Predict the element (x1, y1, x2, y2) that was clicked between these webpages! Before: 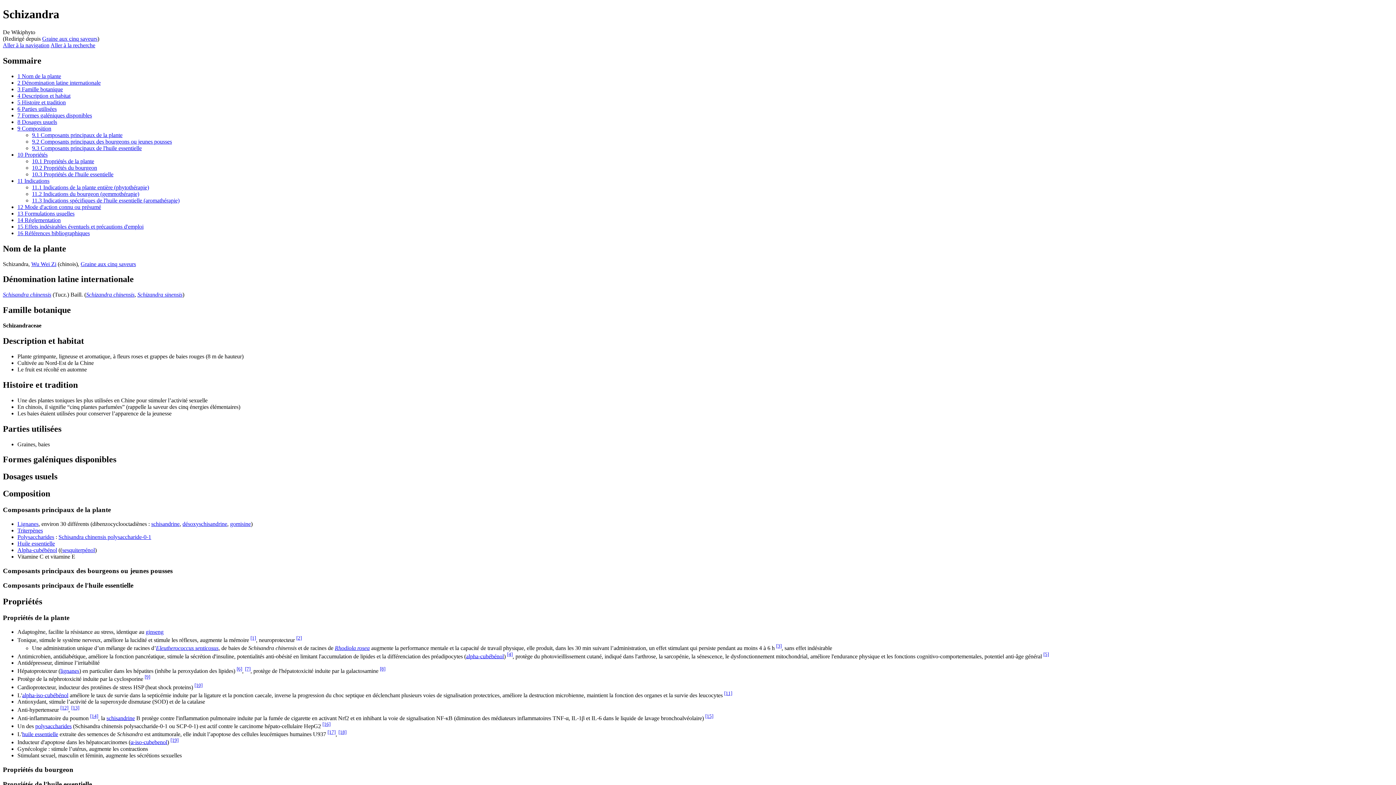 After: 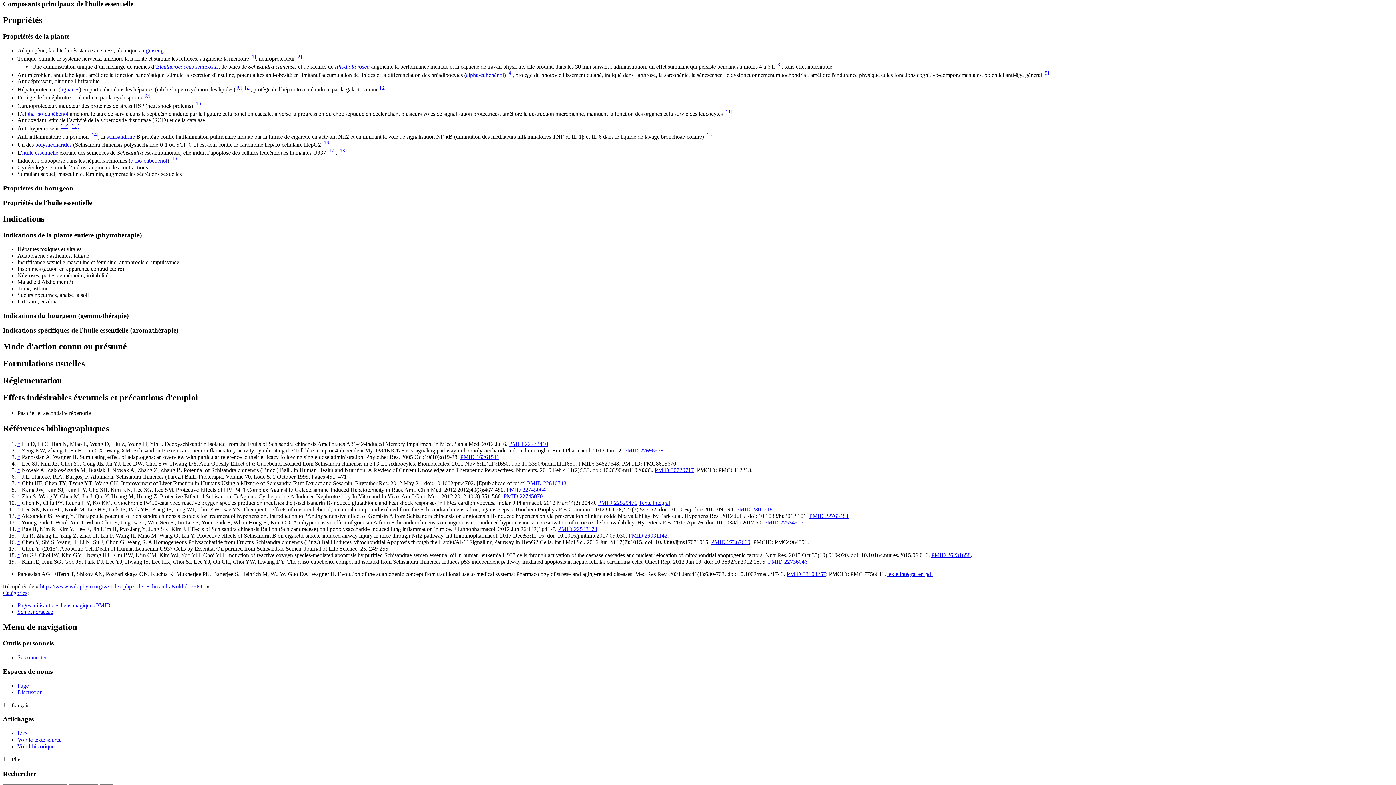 Action: label: 9.3 Composants principaux de l'huile essentielle bbox: (32, 144, 141, 151)